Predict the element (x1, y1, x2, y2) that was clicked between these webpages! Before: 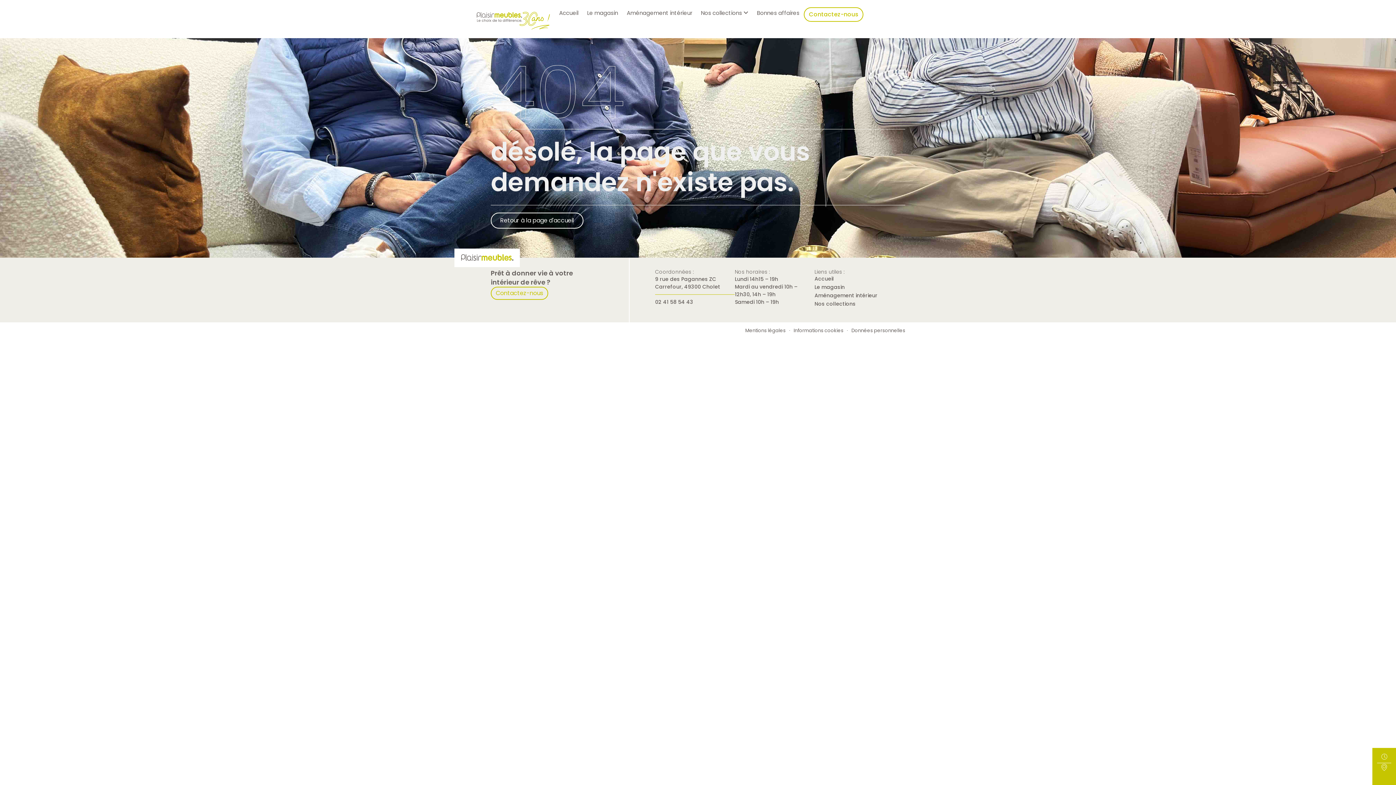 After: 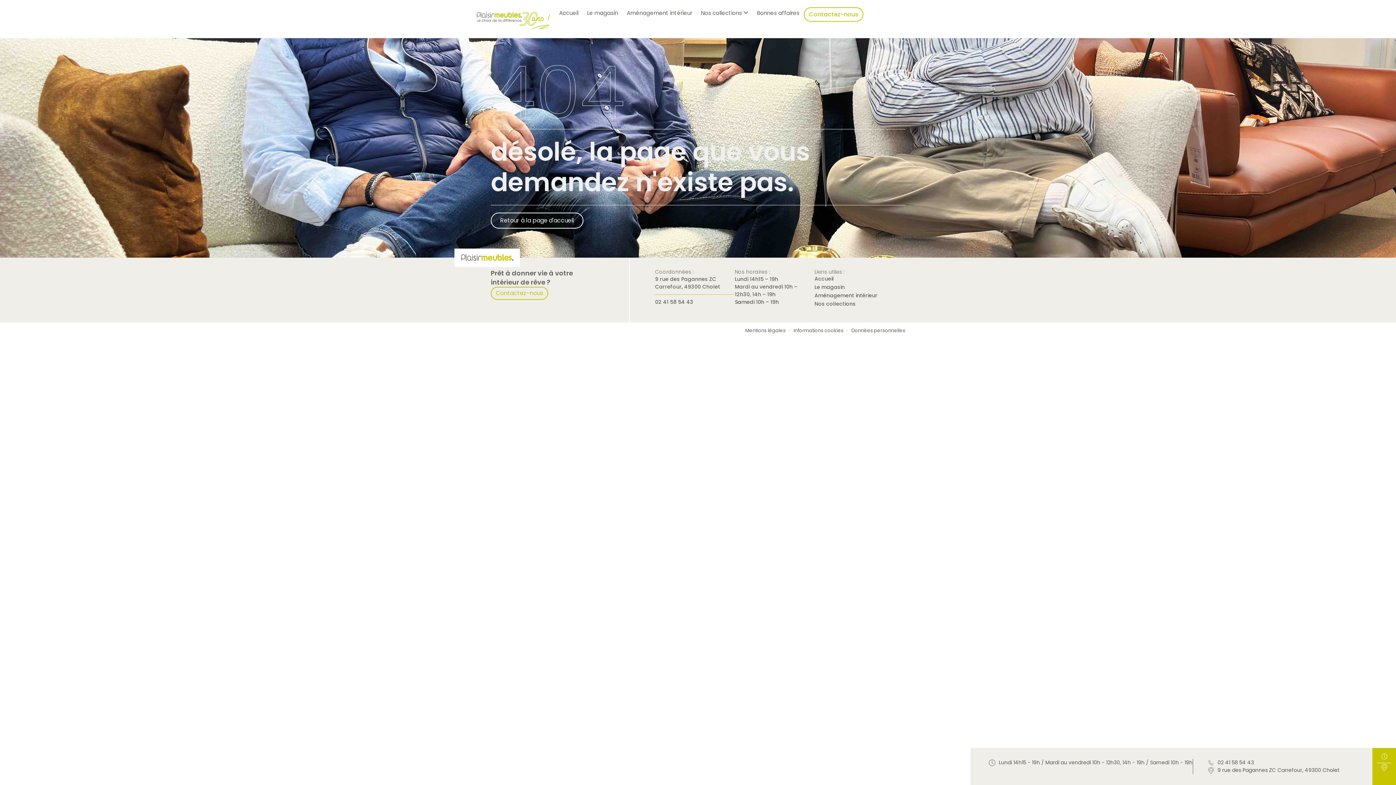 Action: bbox: (1381, 764, 1388, 771)